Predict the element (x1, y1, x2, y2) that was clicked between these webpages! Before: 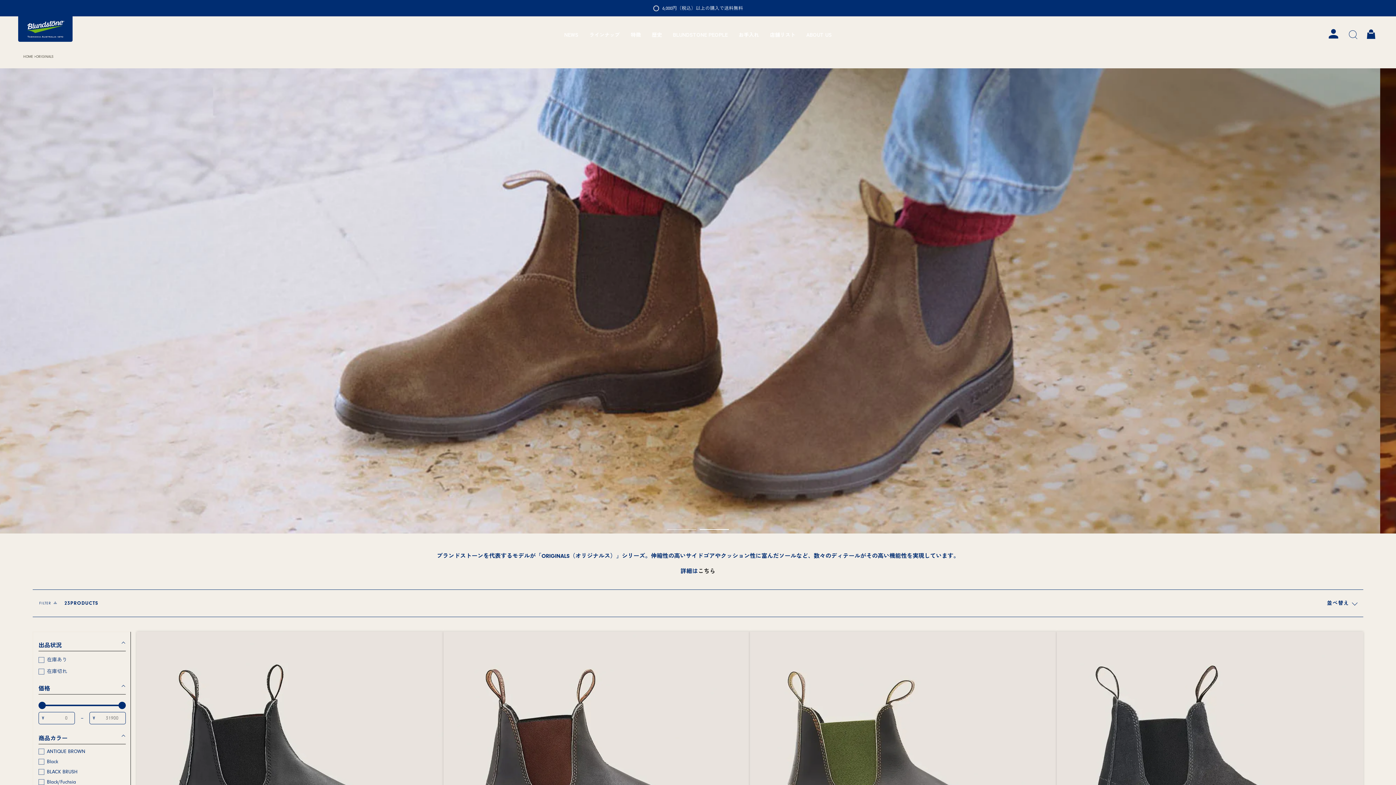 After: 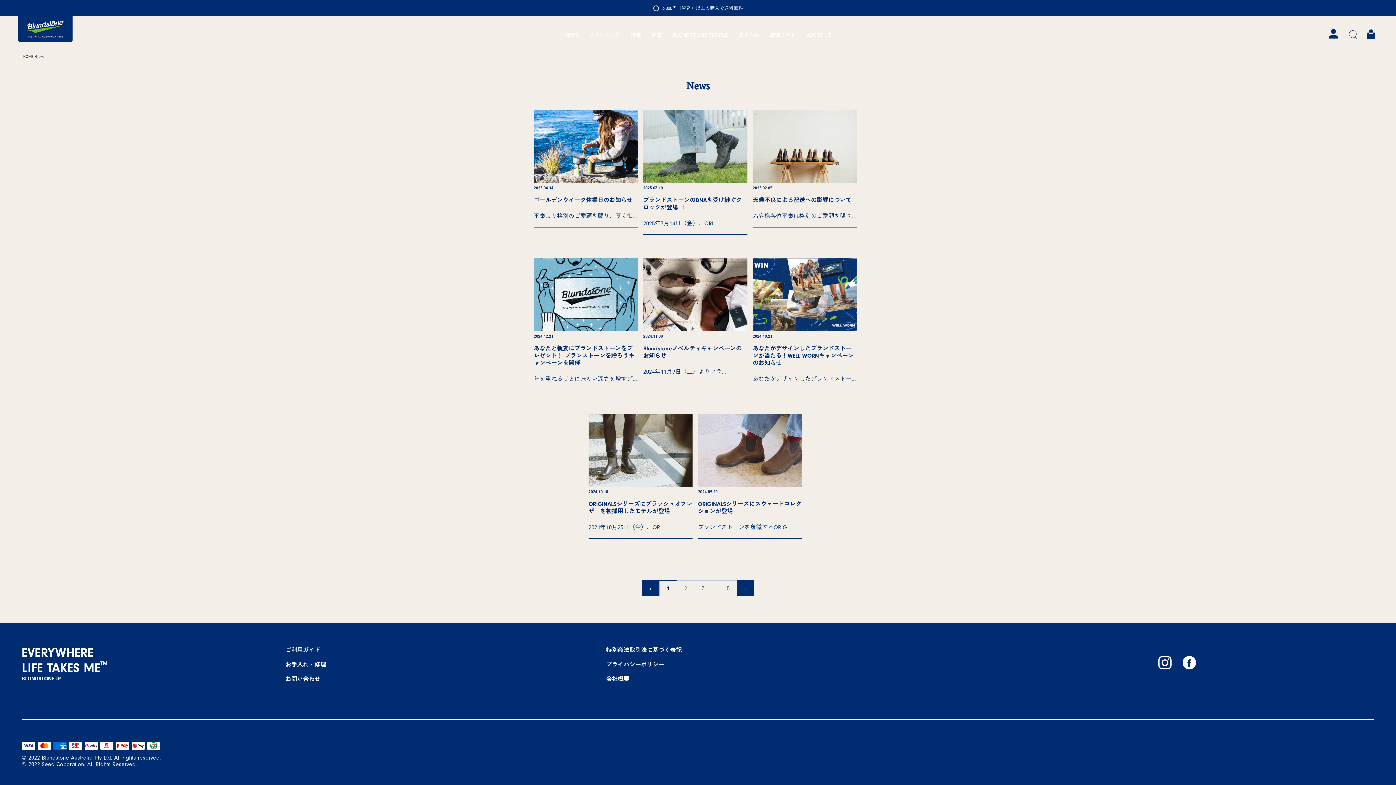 Action: label: NEWS bbox: (558, 16, 584, 52)